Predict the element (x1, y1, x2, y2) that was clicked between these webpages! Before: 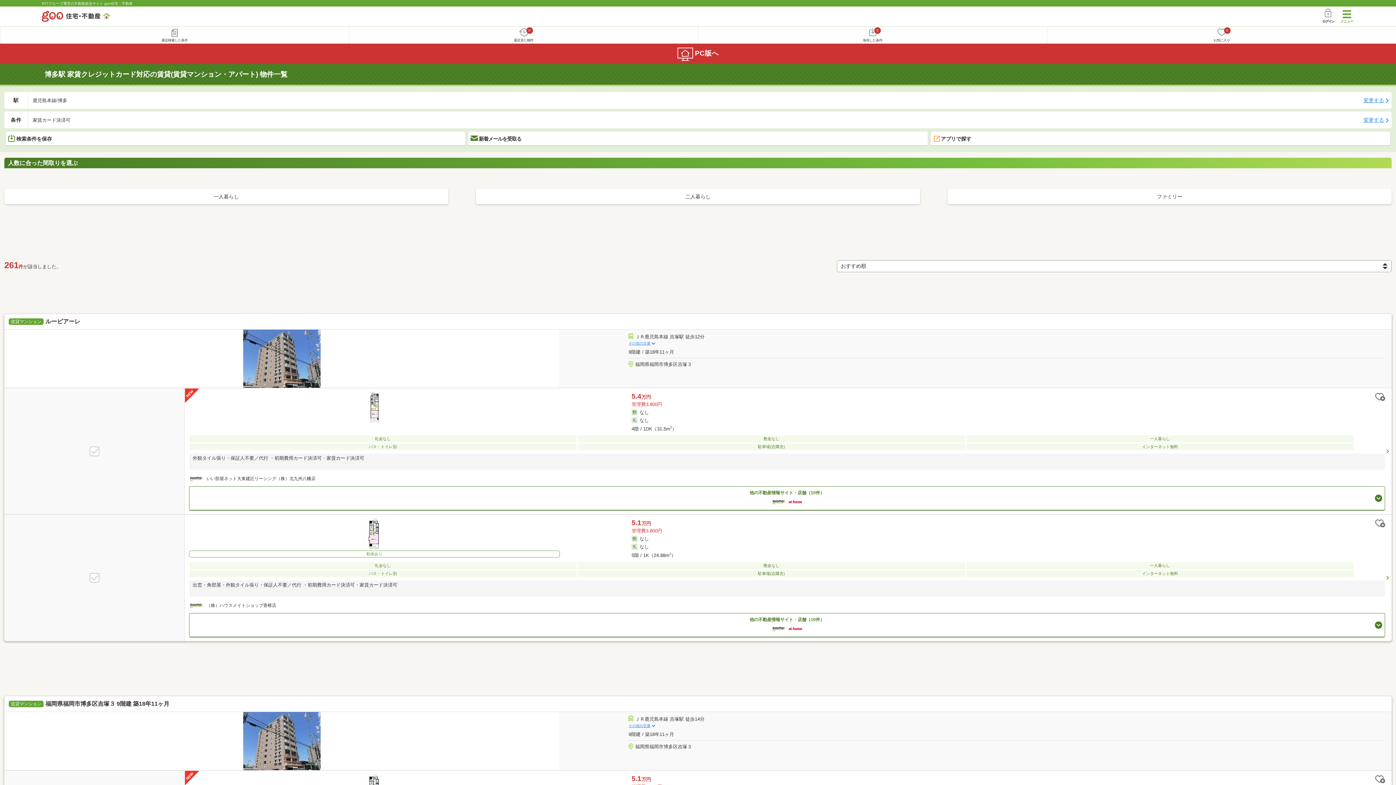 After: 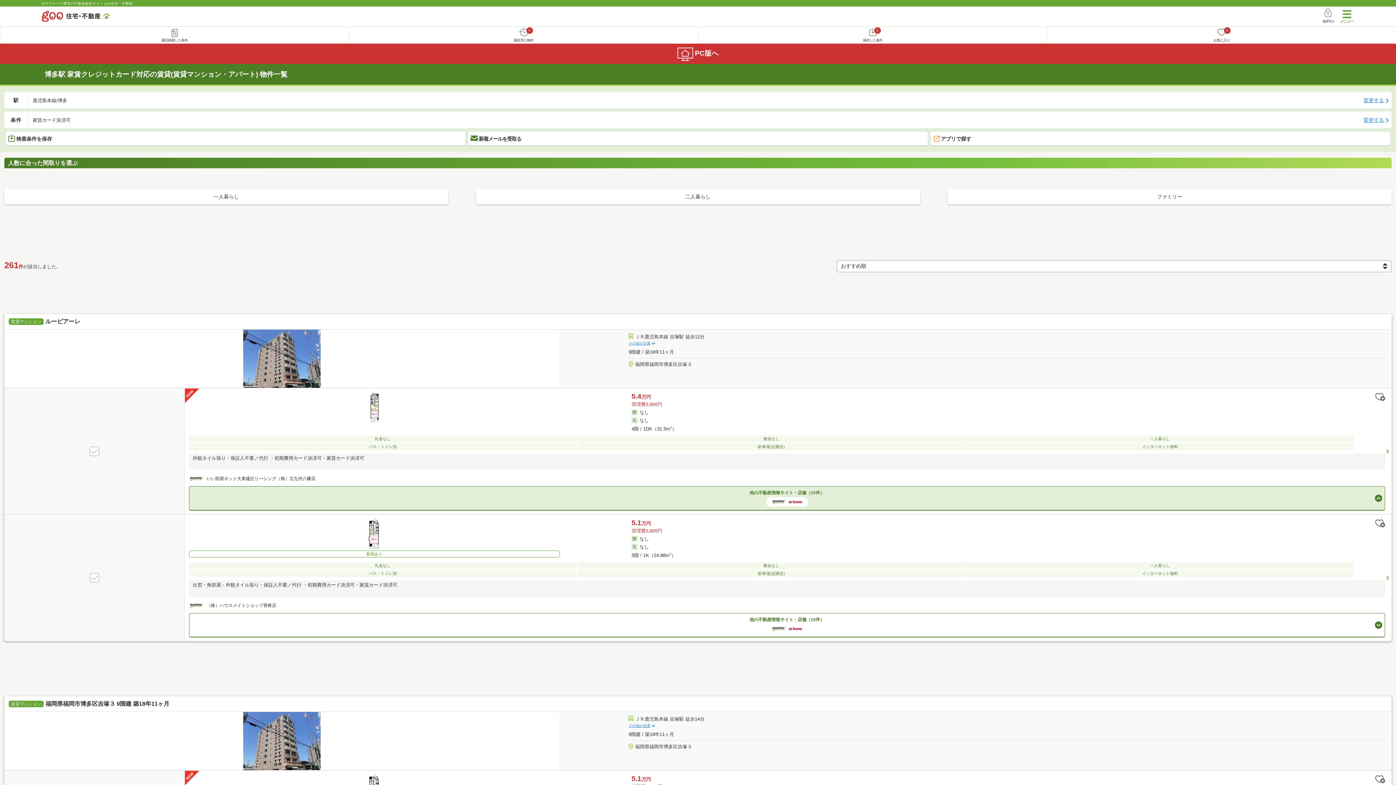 Action: label: 他の不動産情報サイト・店舗（10件） bbox: (189, 487, 1385, 510)